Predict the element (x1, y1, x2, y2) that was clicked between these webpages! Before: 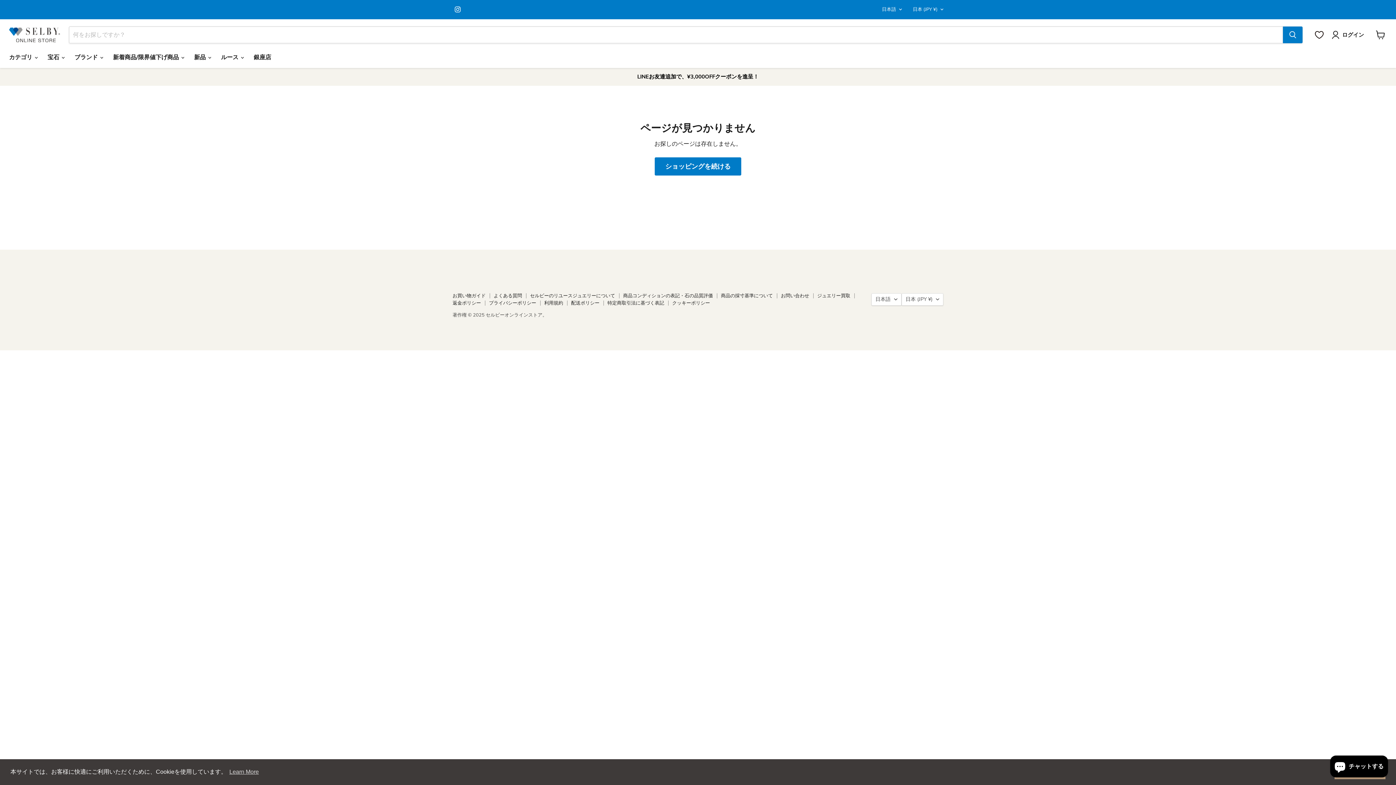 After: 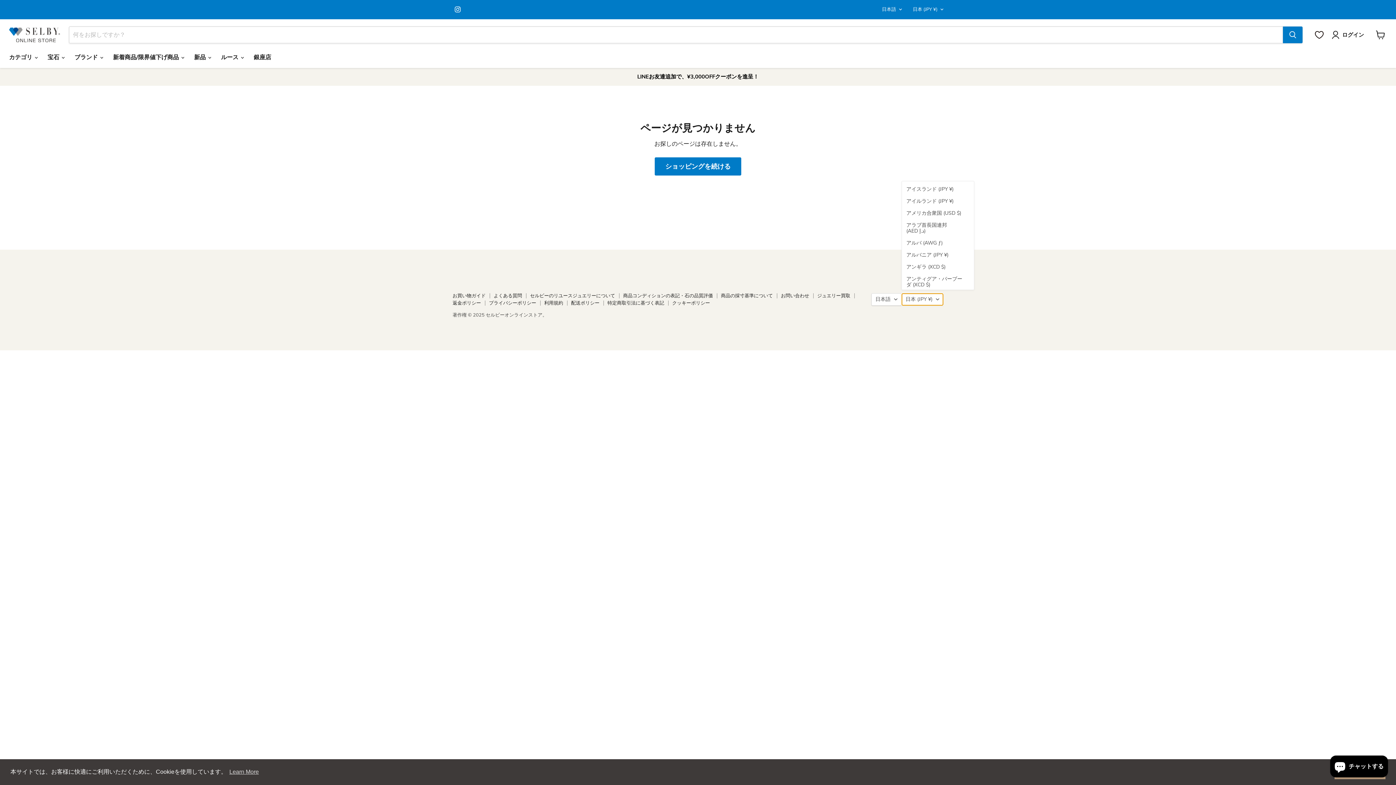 Action: bbox: (901, 293, 943, 305) label: 日本 (JPY ¥)